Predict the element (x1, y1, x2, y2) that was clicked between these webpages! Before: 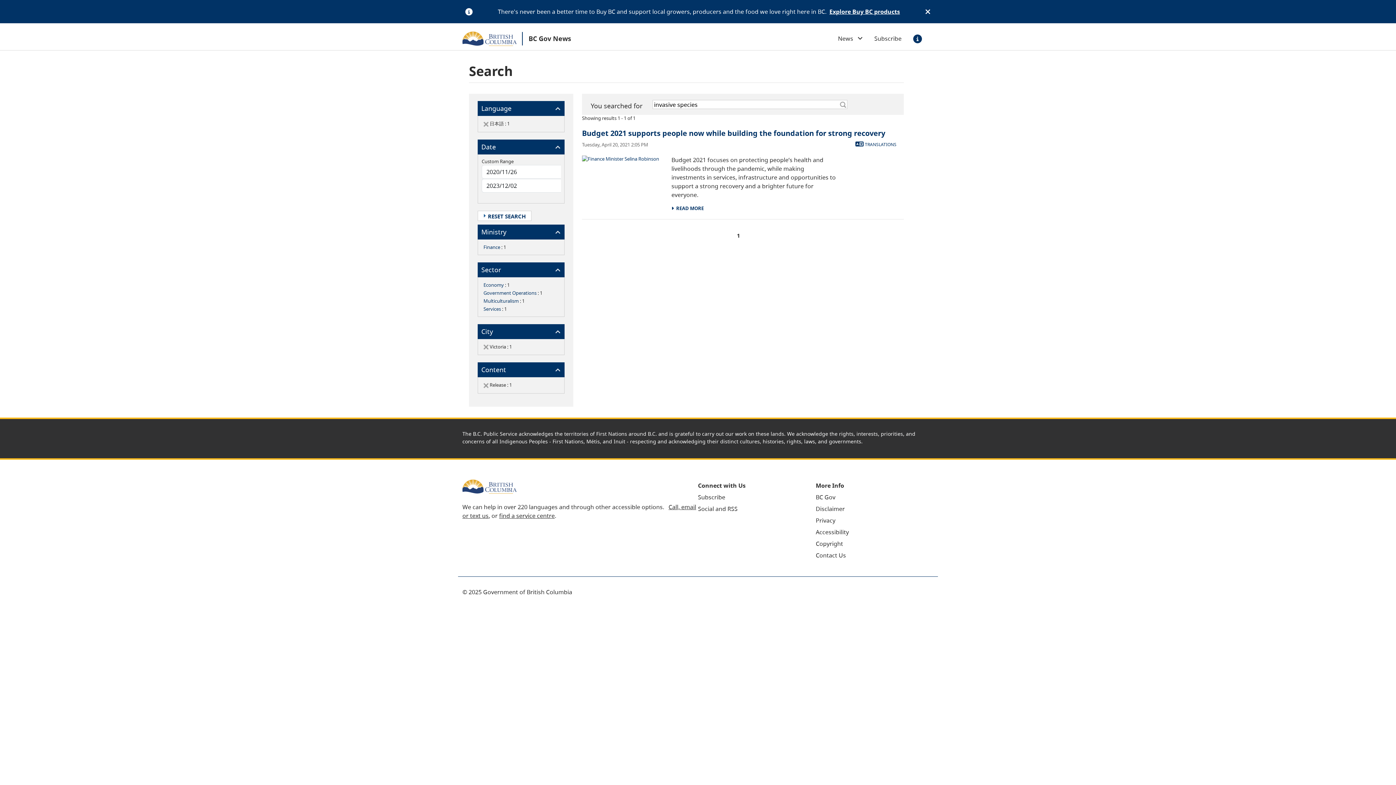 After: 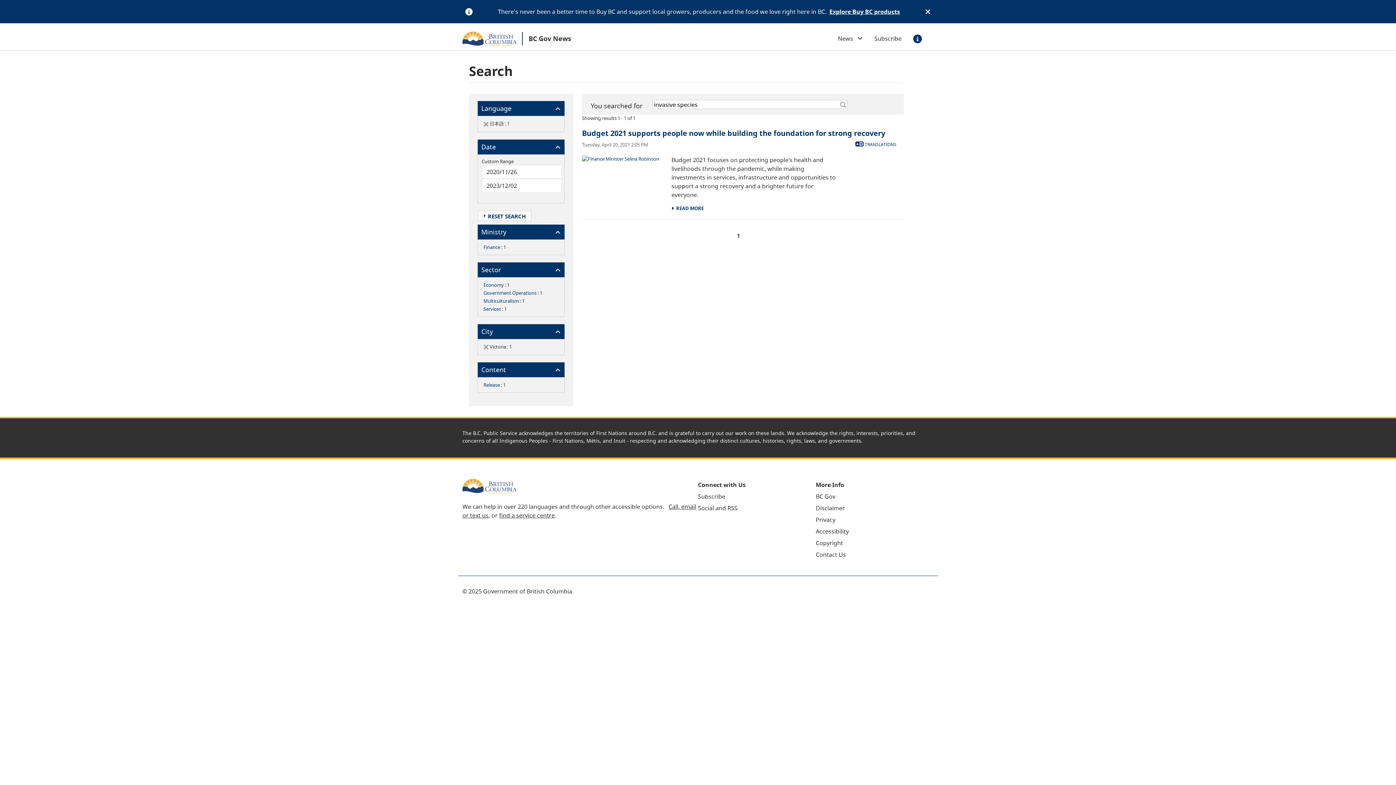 Action: bbox: (483, 381, 488, 388)